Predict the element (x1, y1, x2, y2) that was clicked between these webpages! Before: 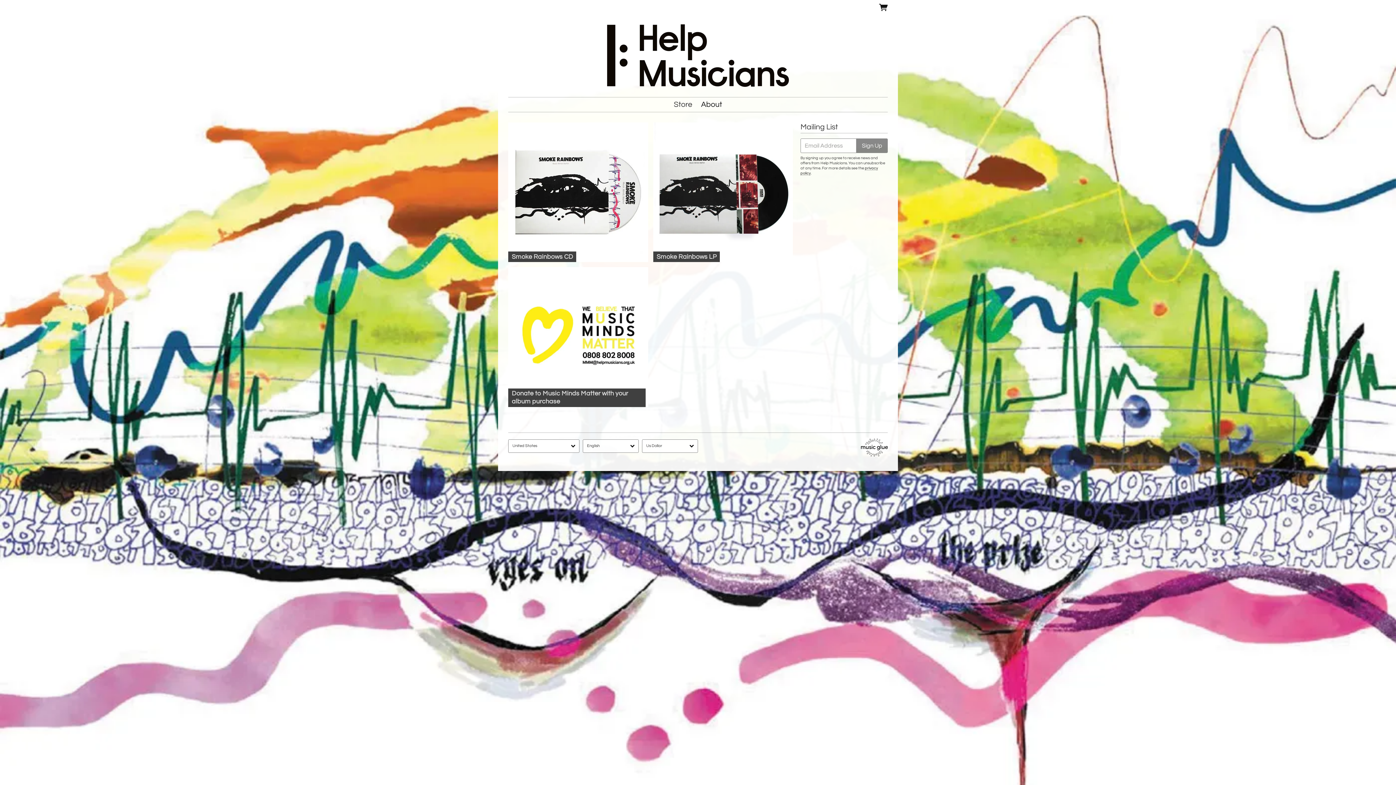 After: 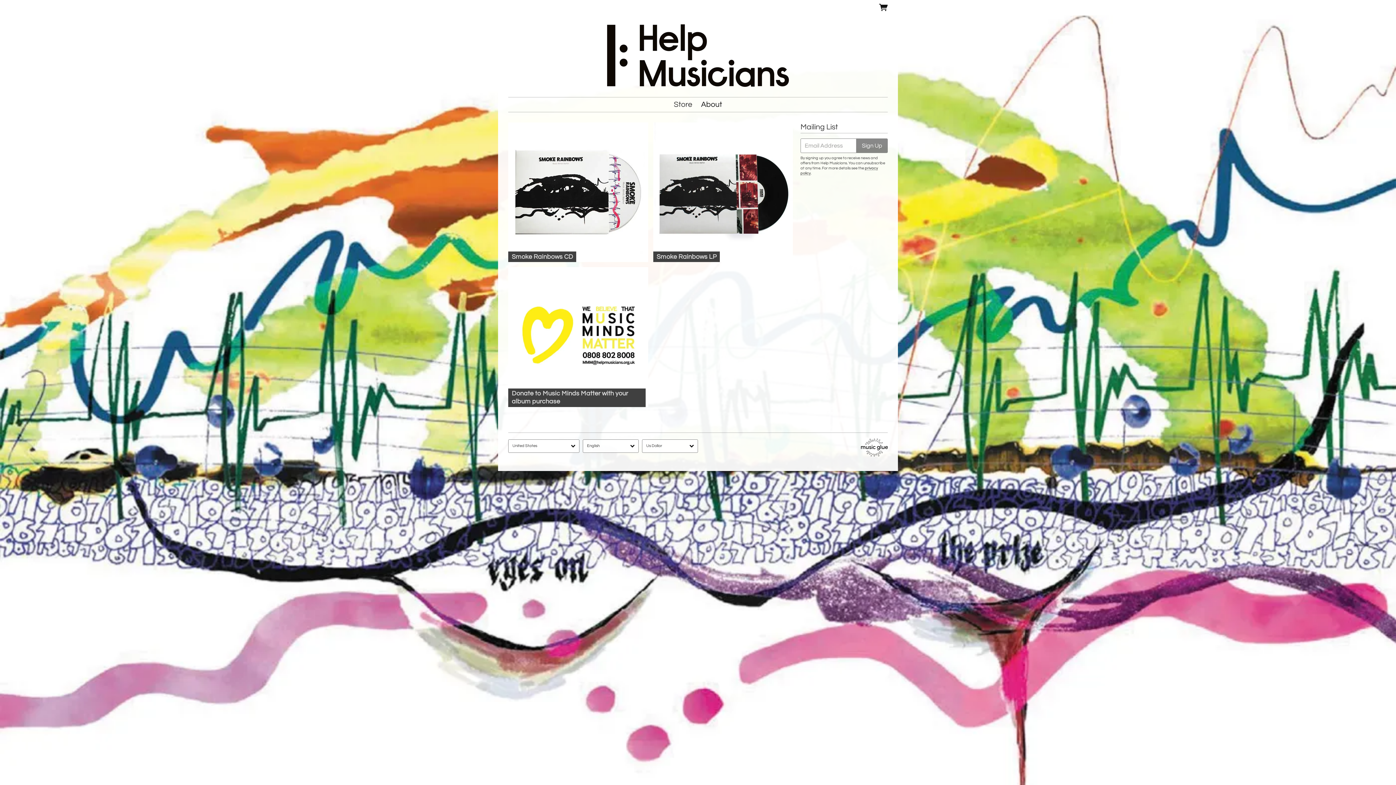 Action: bbox: (607, 24, 789, 86)